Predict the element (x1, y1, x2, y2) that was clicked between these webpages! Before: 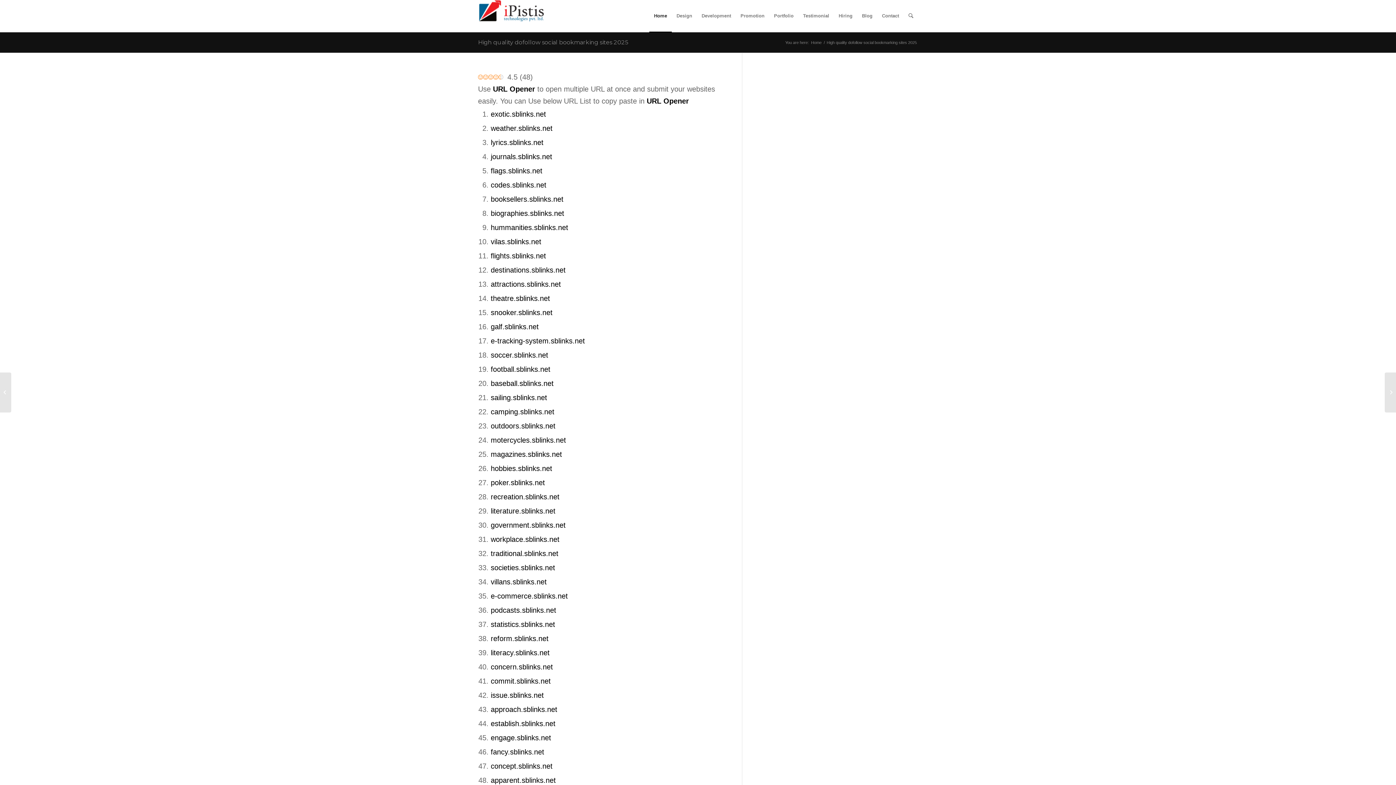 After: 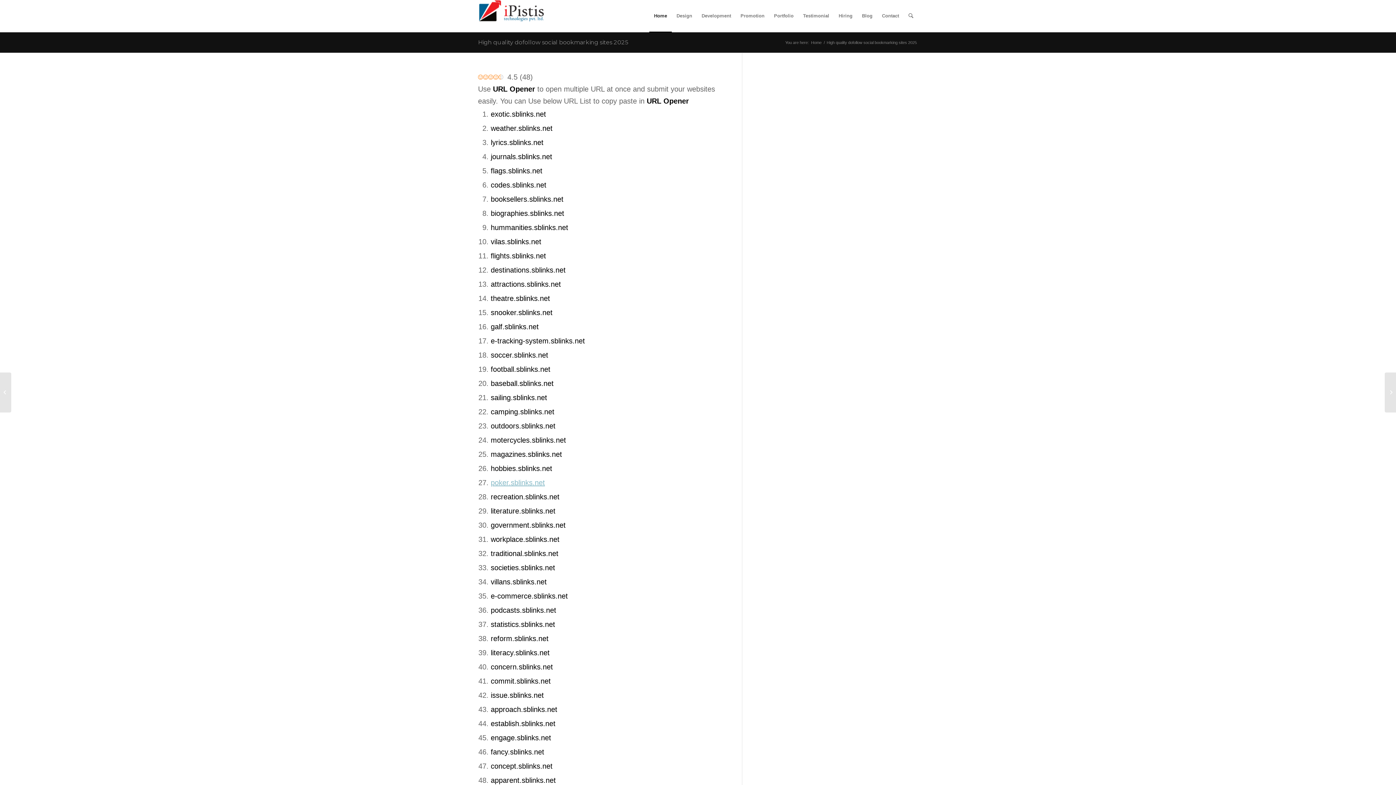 Action: bbox: (490, 478, 545, 486) label: poker.sblinks.net